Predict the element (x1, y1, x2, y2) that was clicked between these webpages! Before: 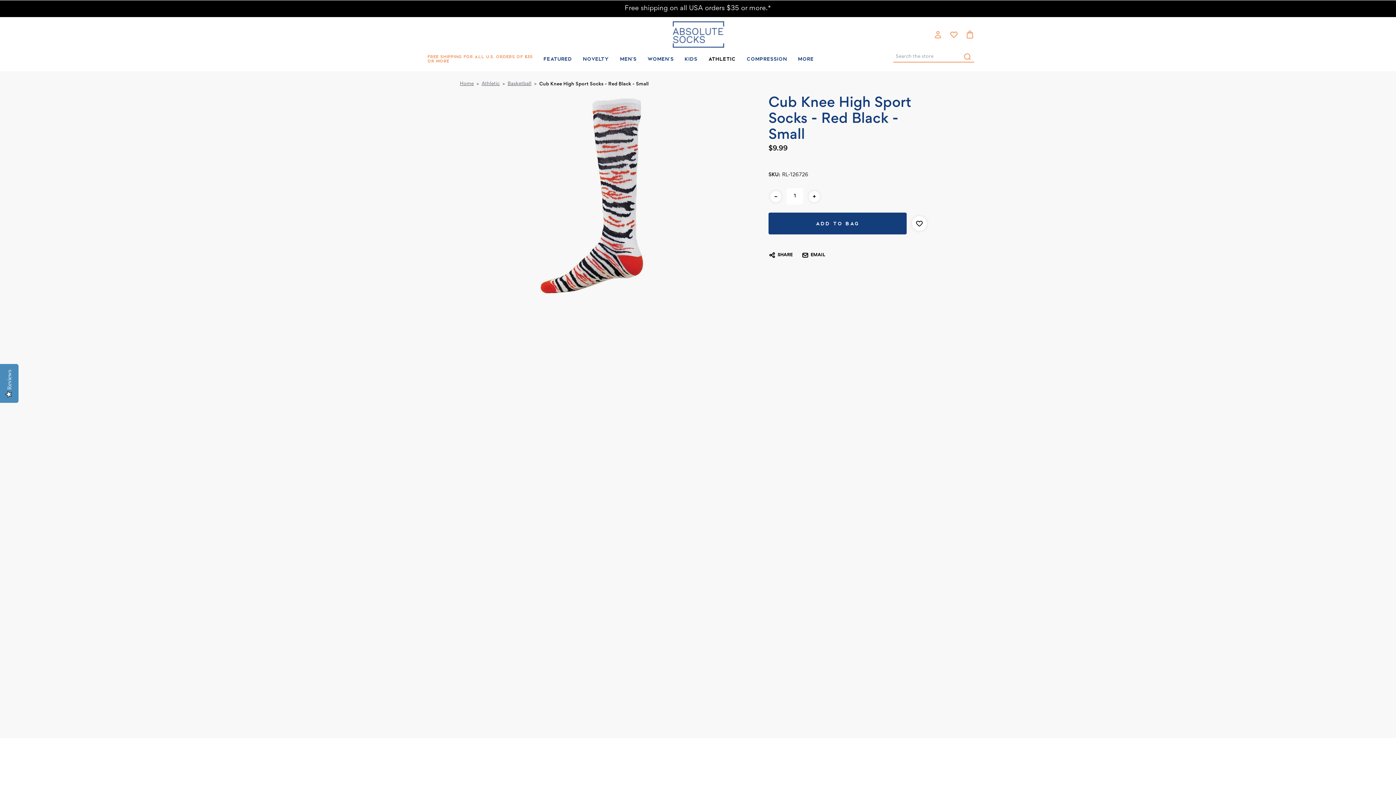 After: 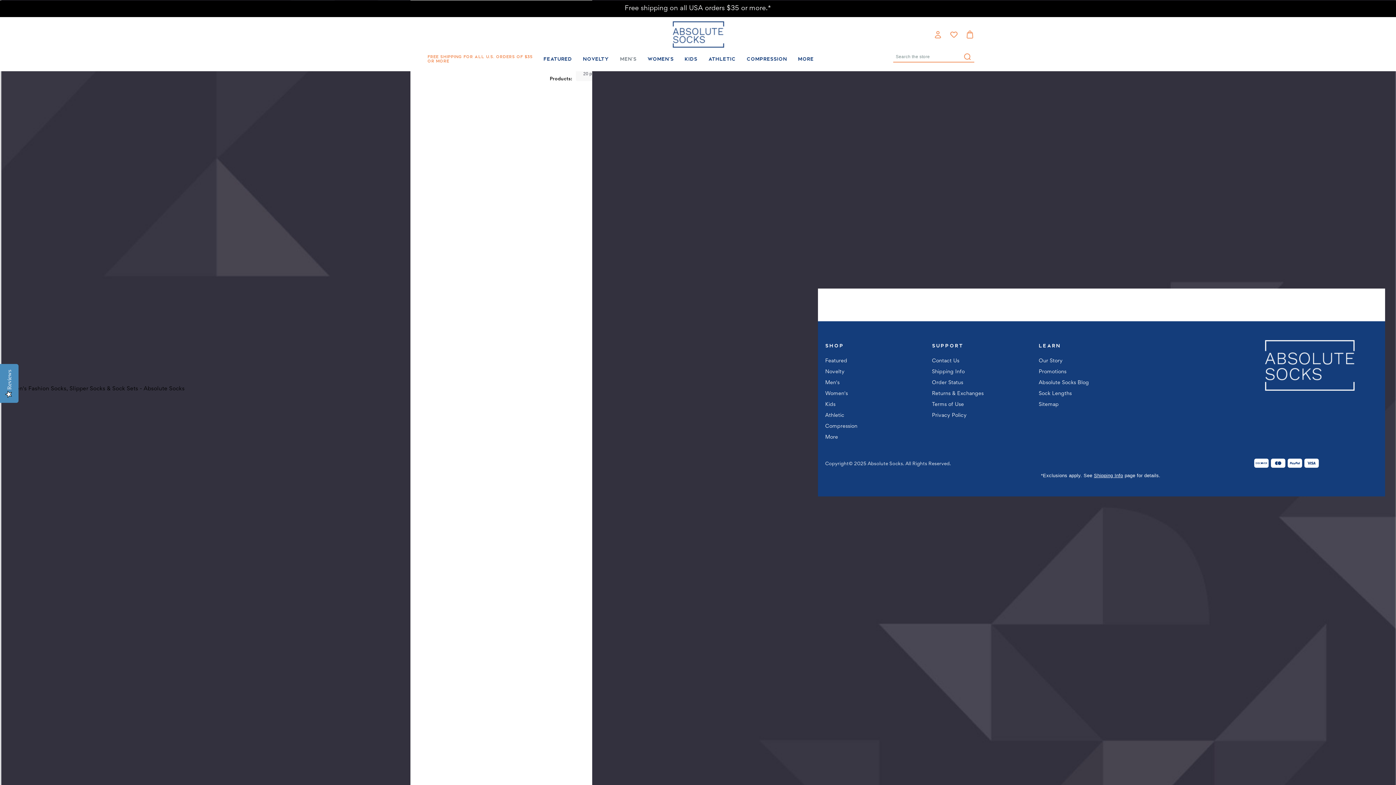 Action: bbox: (614, 52, 642, 65) label: Men's